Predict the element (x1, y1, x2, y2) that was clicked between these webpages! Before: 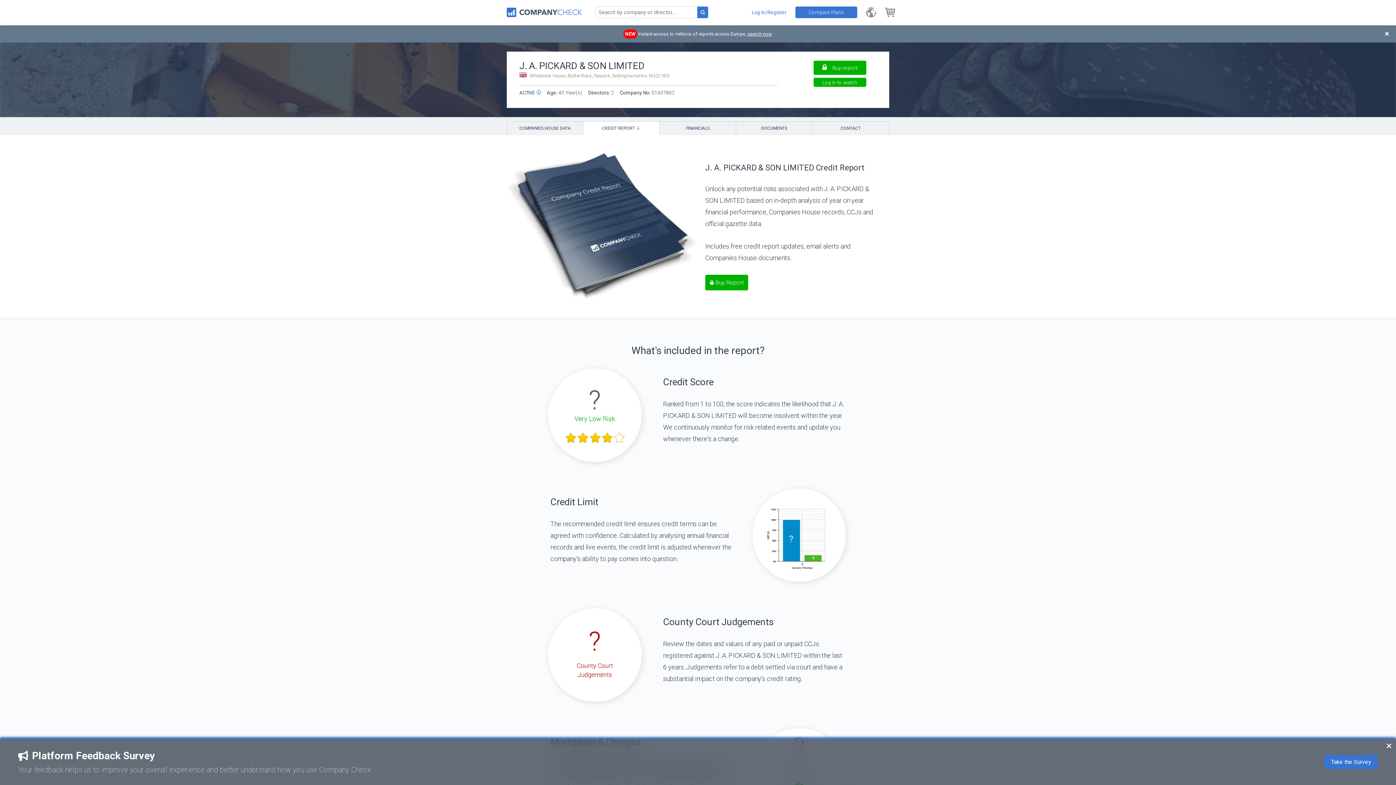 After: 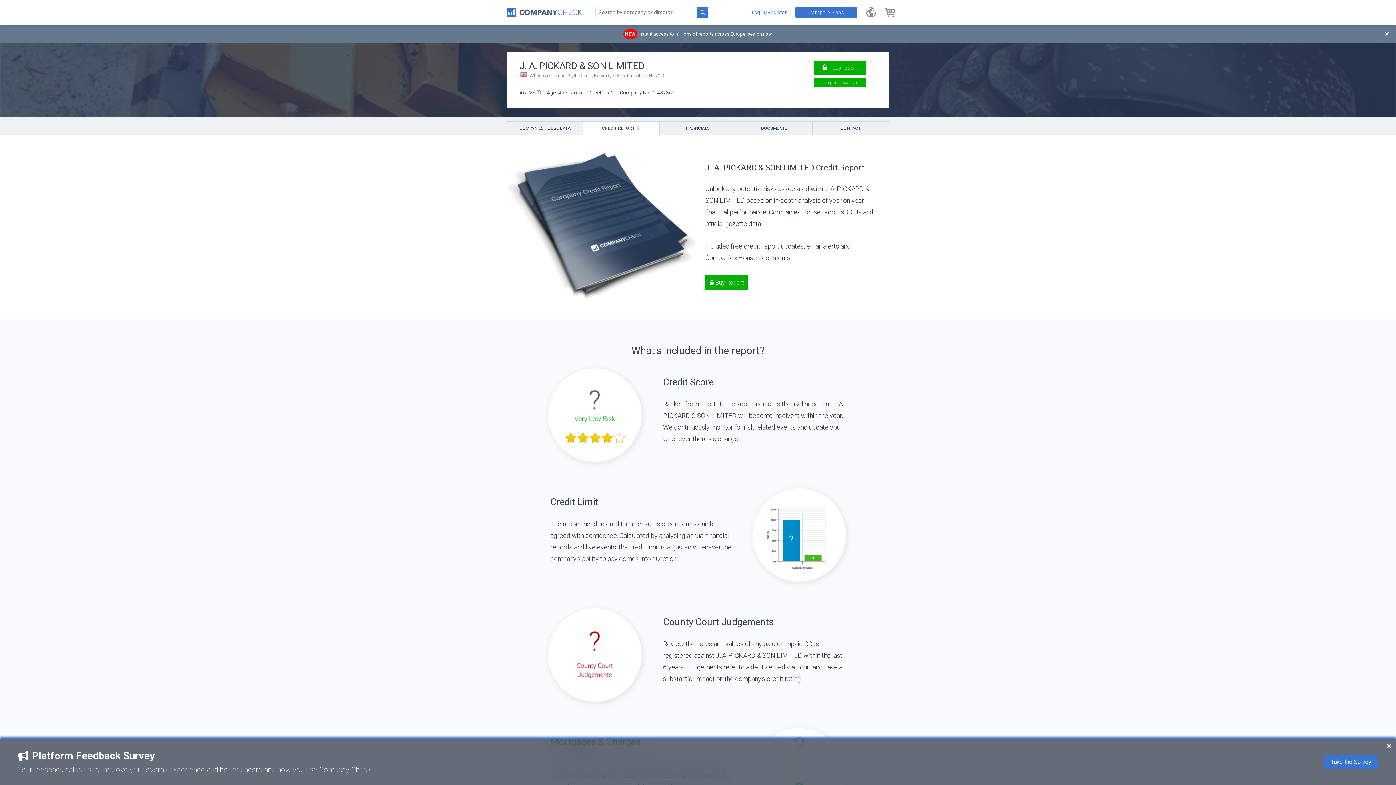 Action: bbox: (1324, 755, 1378, 769) label: Take the Survey